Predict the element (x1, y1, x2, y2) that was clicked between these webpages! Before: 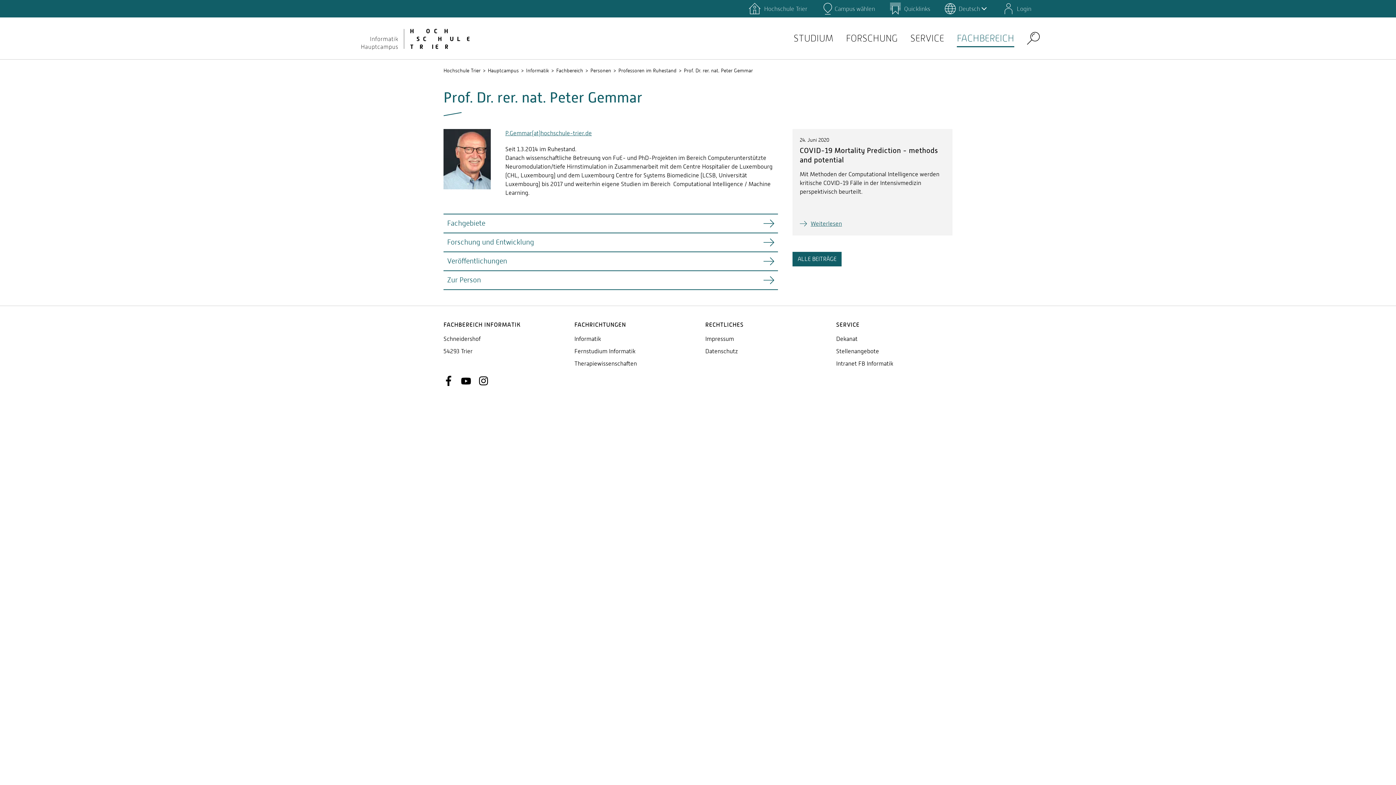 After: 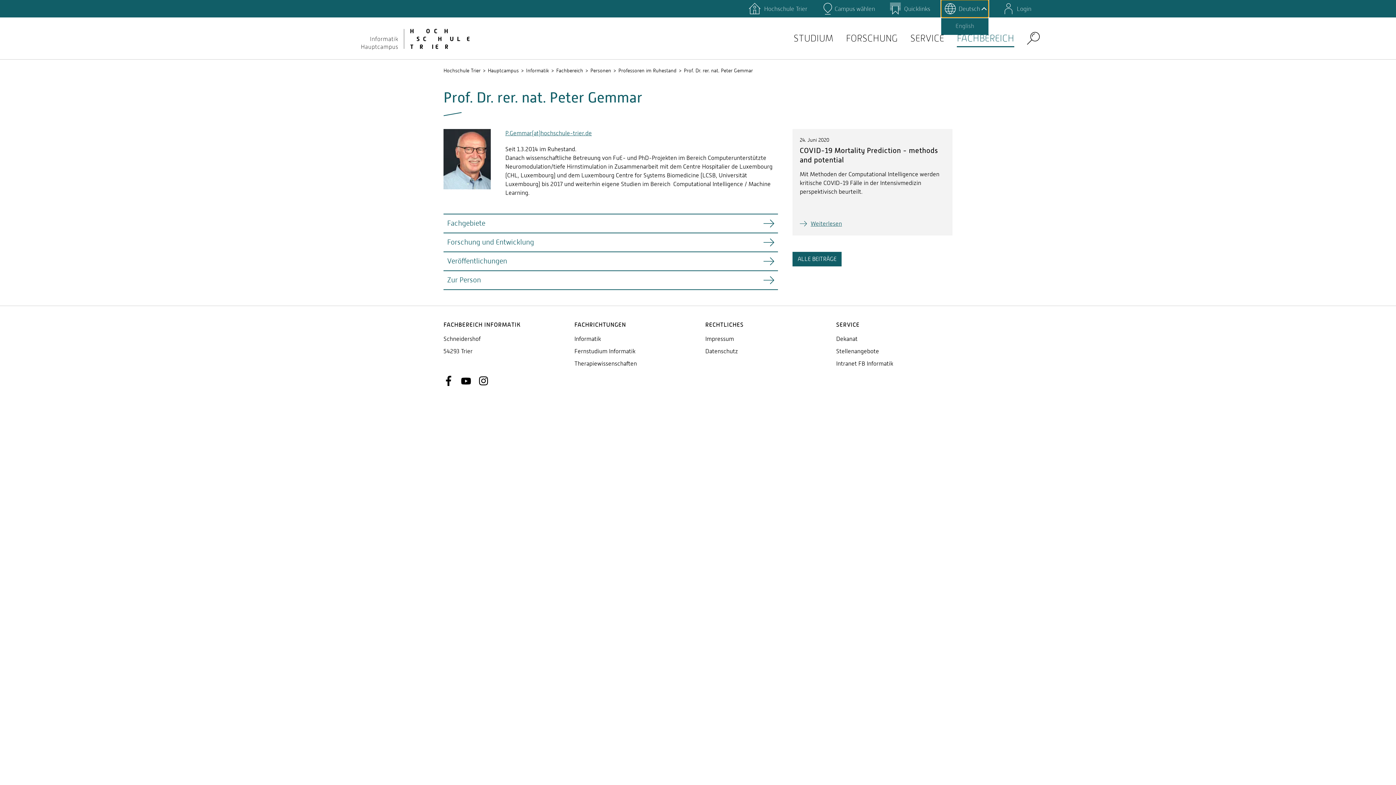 Action: bbox: (941, 0, 988, 17) label: Deutsch